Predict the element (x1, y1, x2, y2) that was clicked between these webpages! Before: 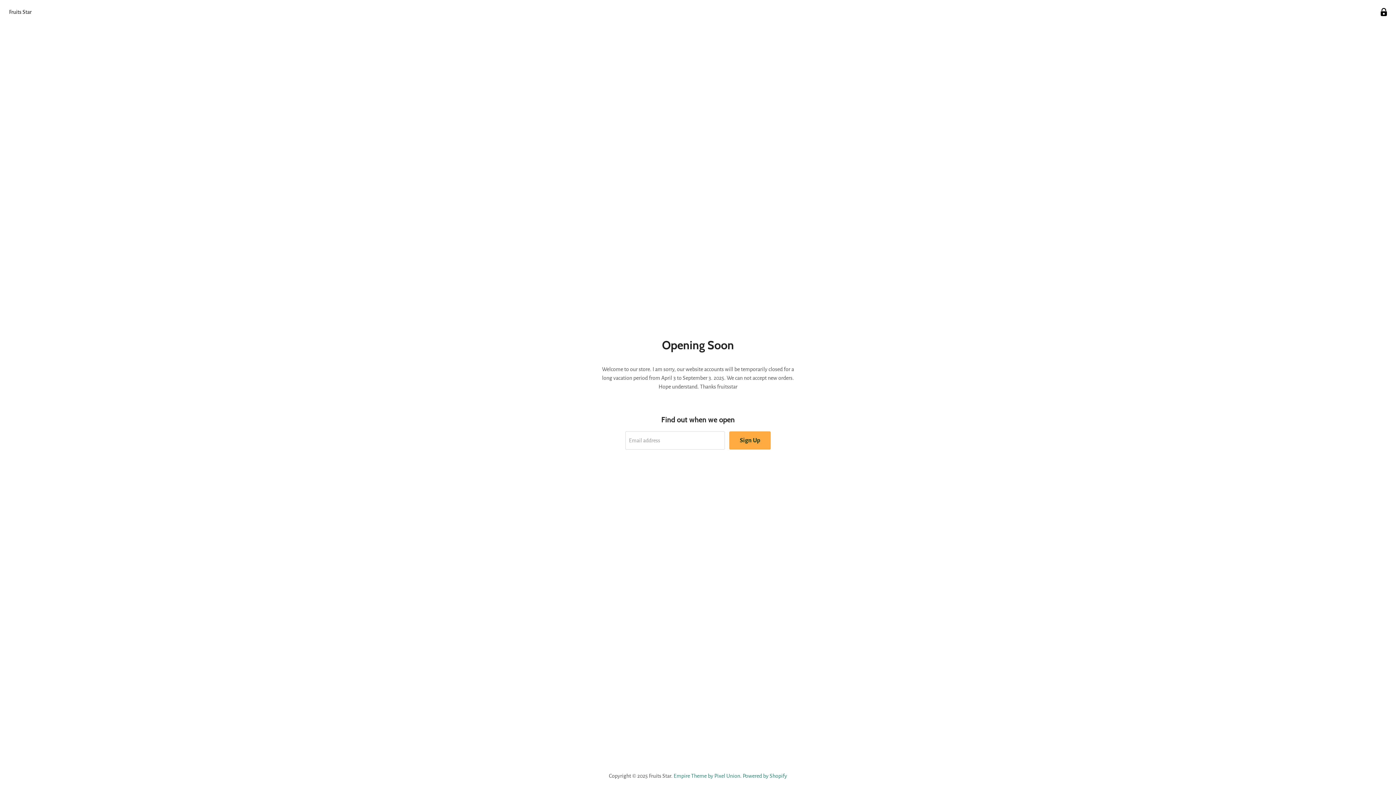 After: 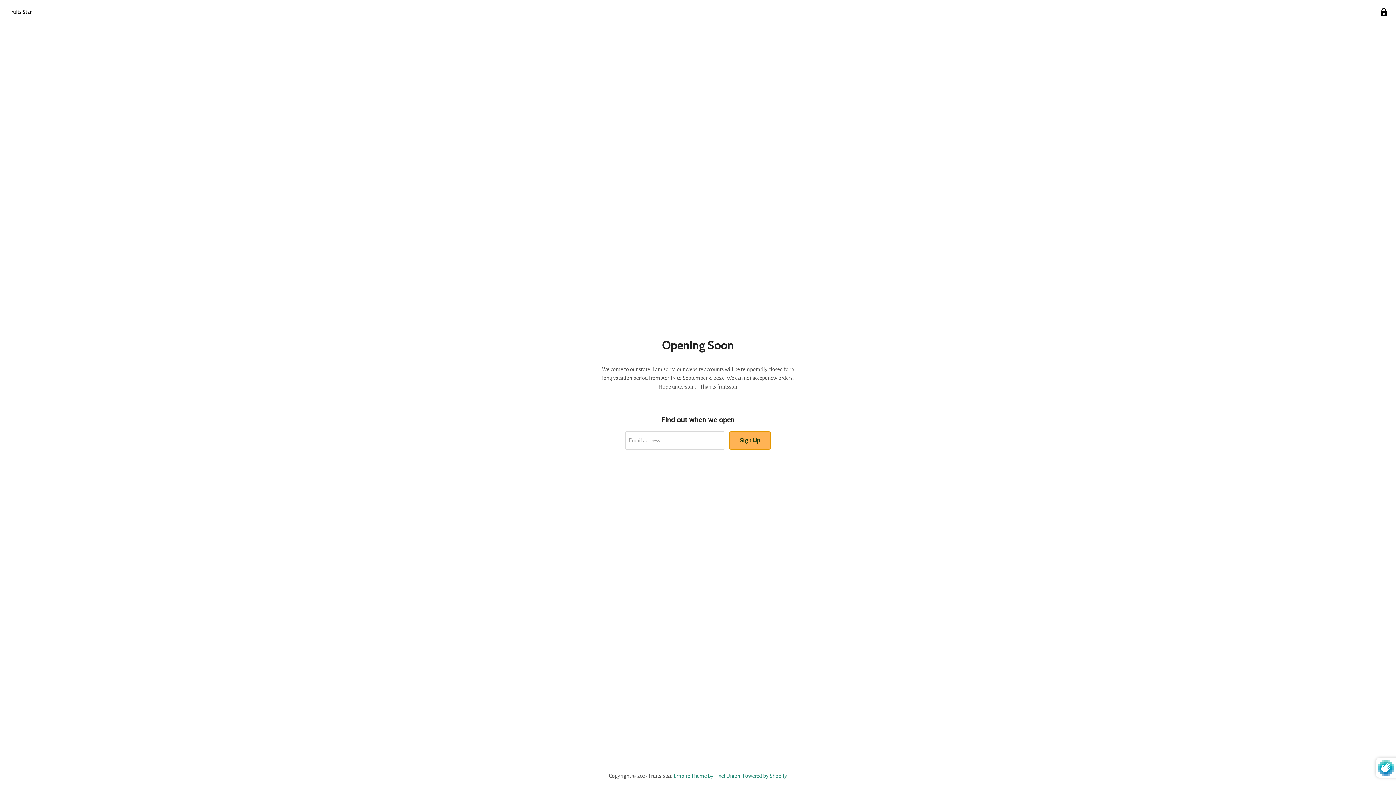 Action: bbox: (729, 431, 770, 449) label: Sign Up